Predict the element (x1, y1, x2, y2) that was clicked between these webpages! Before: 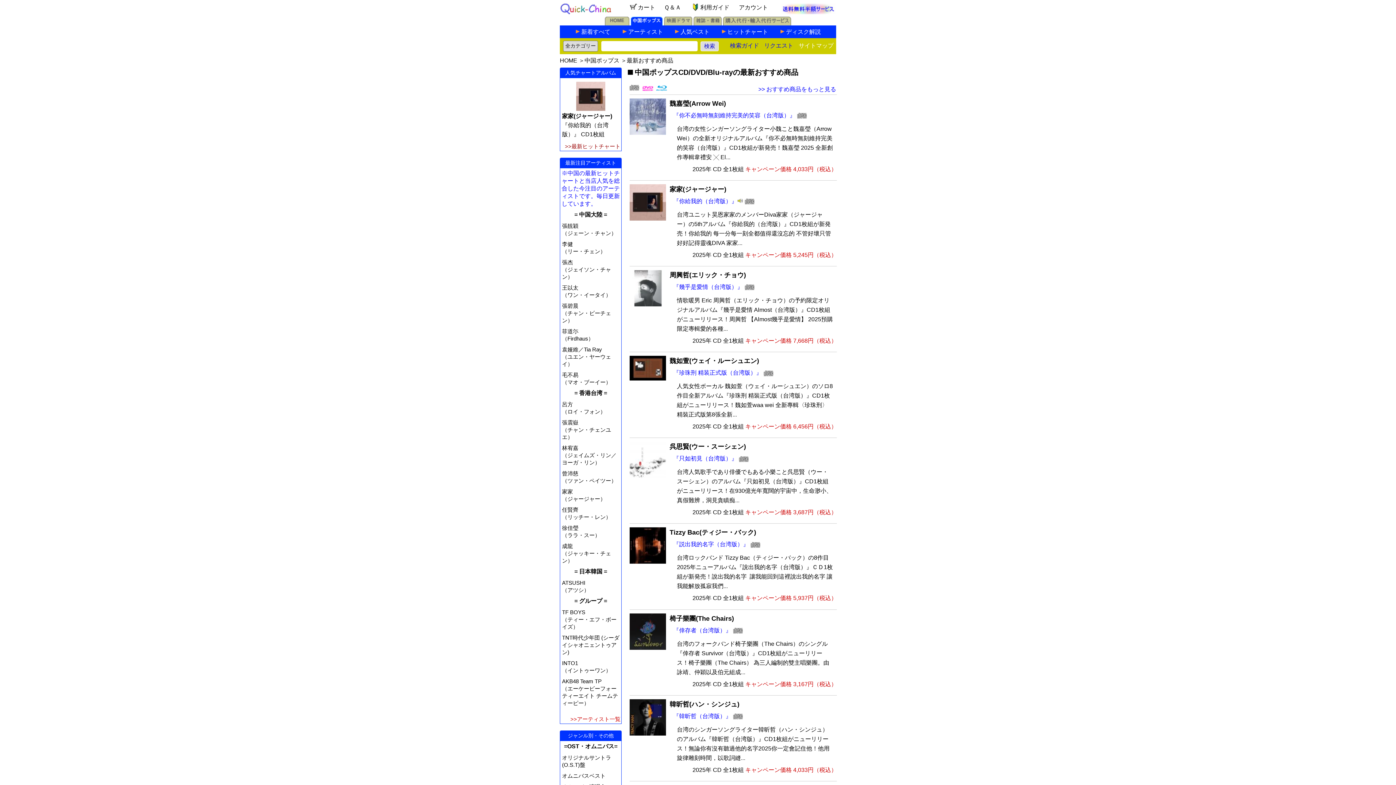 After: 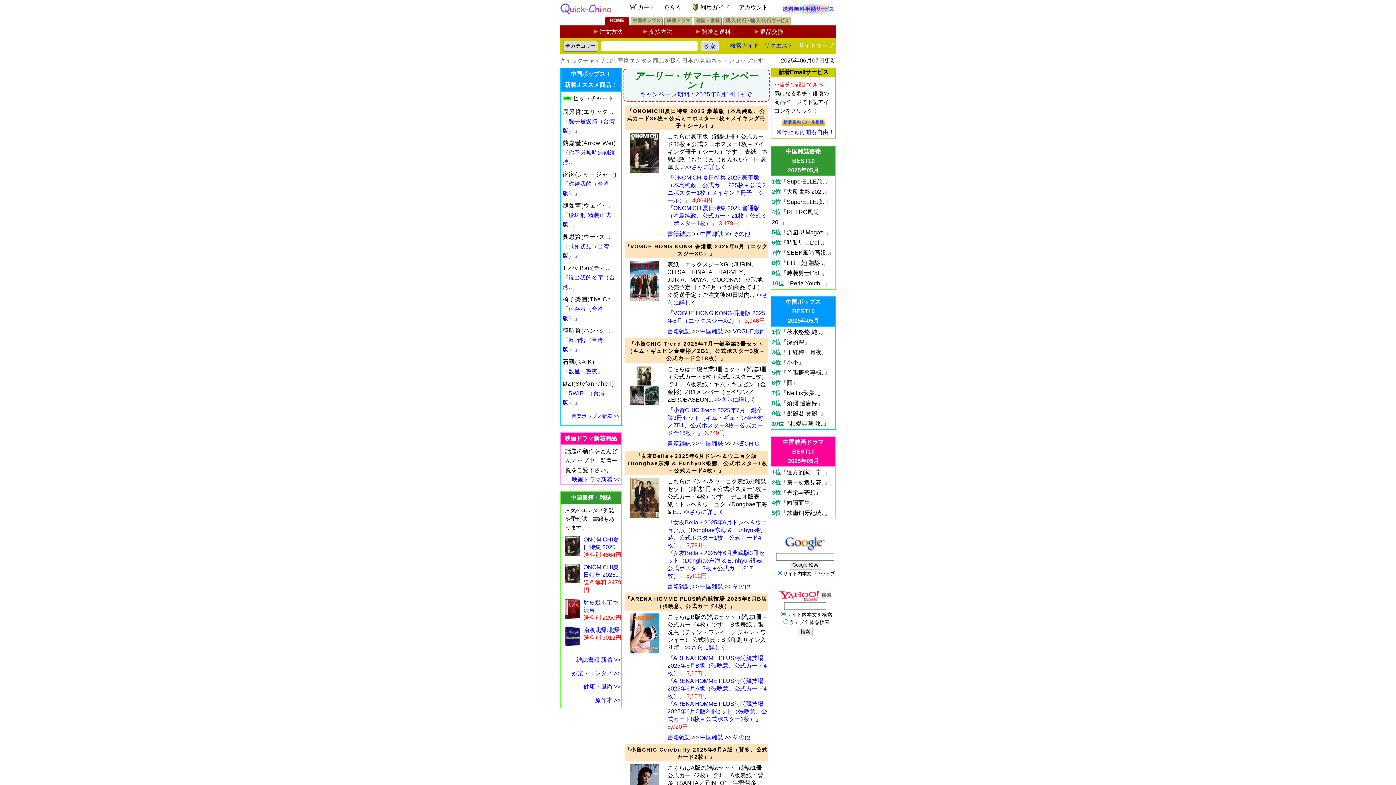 Action: bbox: (605, 20, 629, 26)